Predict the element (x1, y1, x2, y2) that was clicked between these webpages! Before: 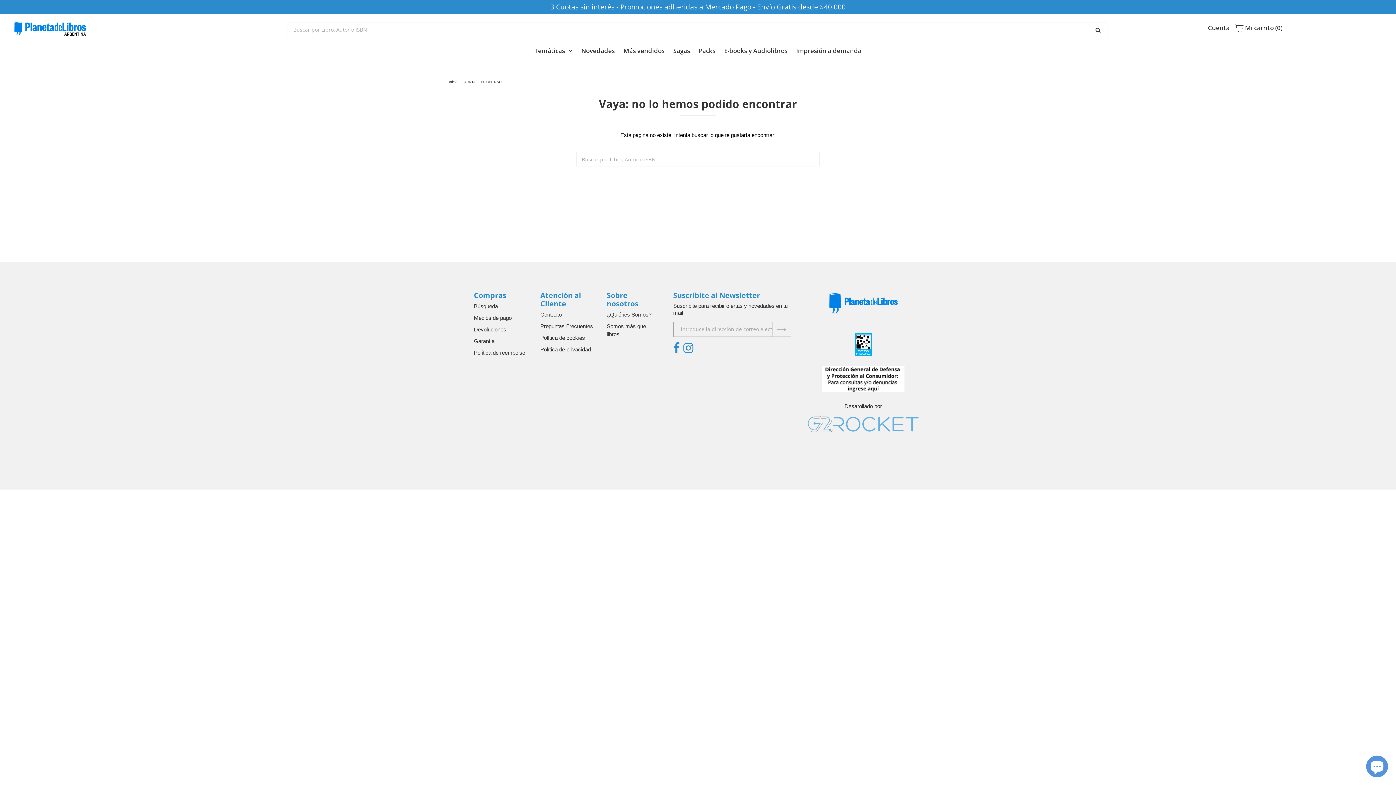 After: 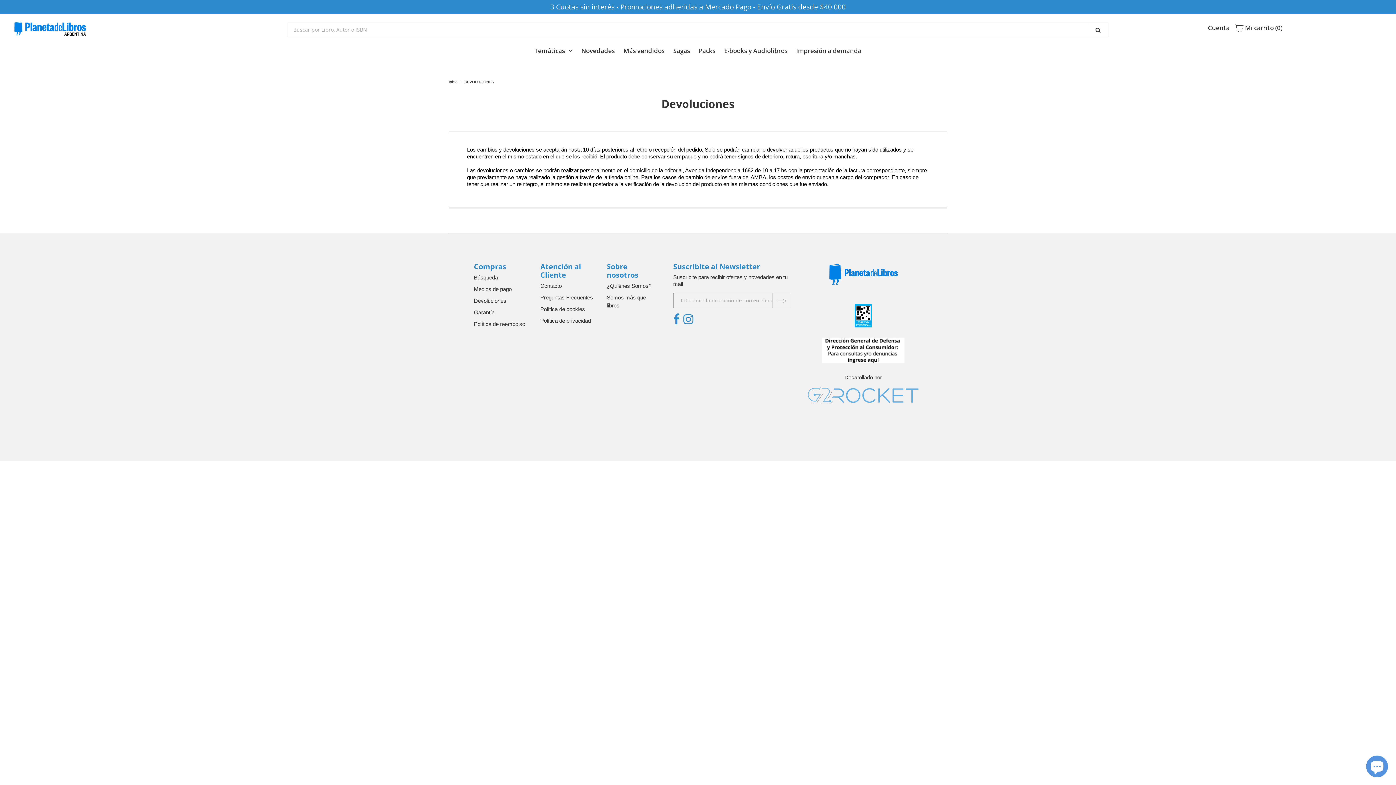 Action: label: Devoluciones bbox: (474, 326, 506, 332)